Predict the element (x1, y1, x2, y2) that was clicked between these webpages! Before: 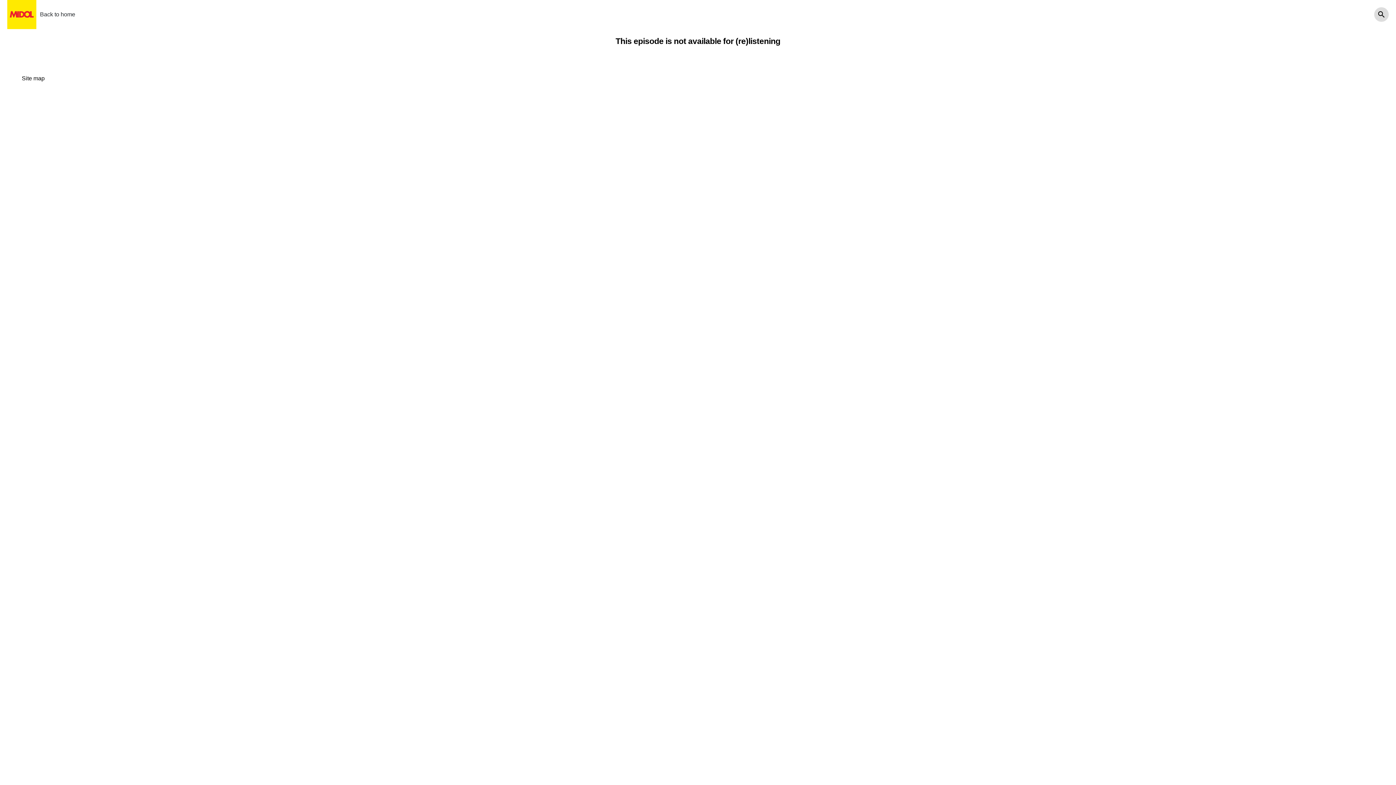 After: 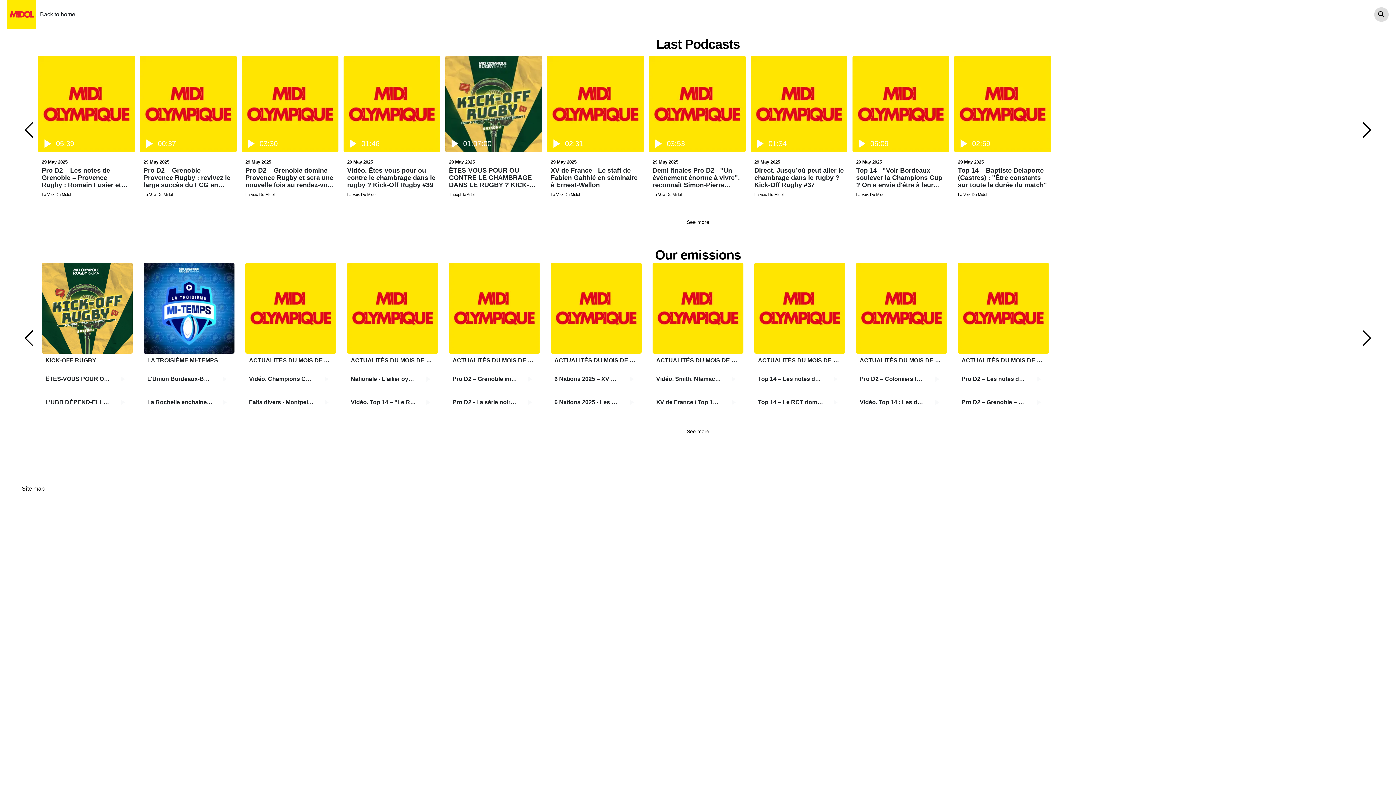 Action: bbox: (7, 0, 75, 29) label: Back to home